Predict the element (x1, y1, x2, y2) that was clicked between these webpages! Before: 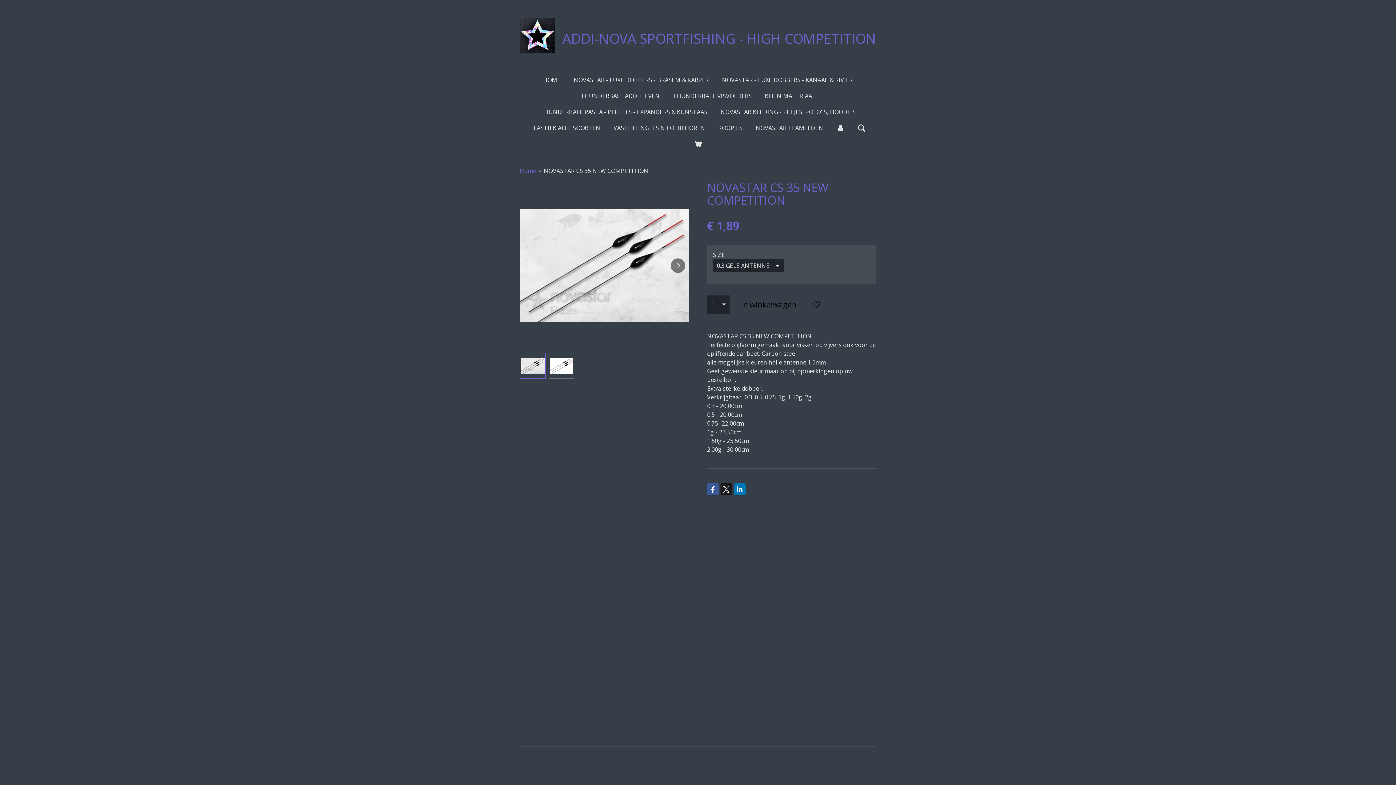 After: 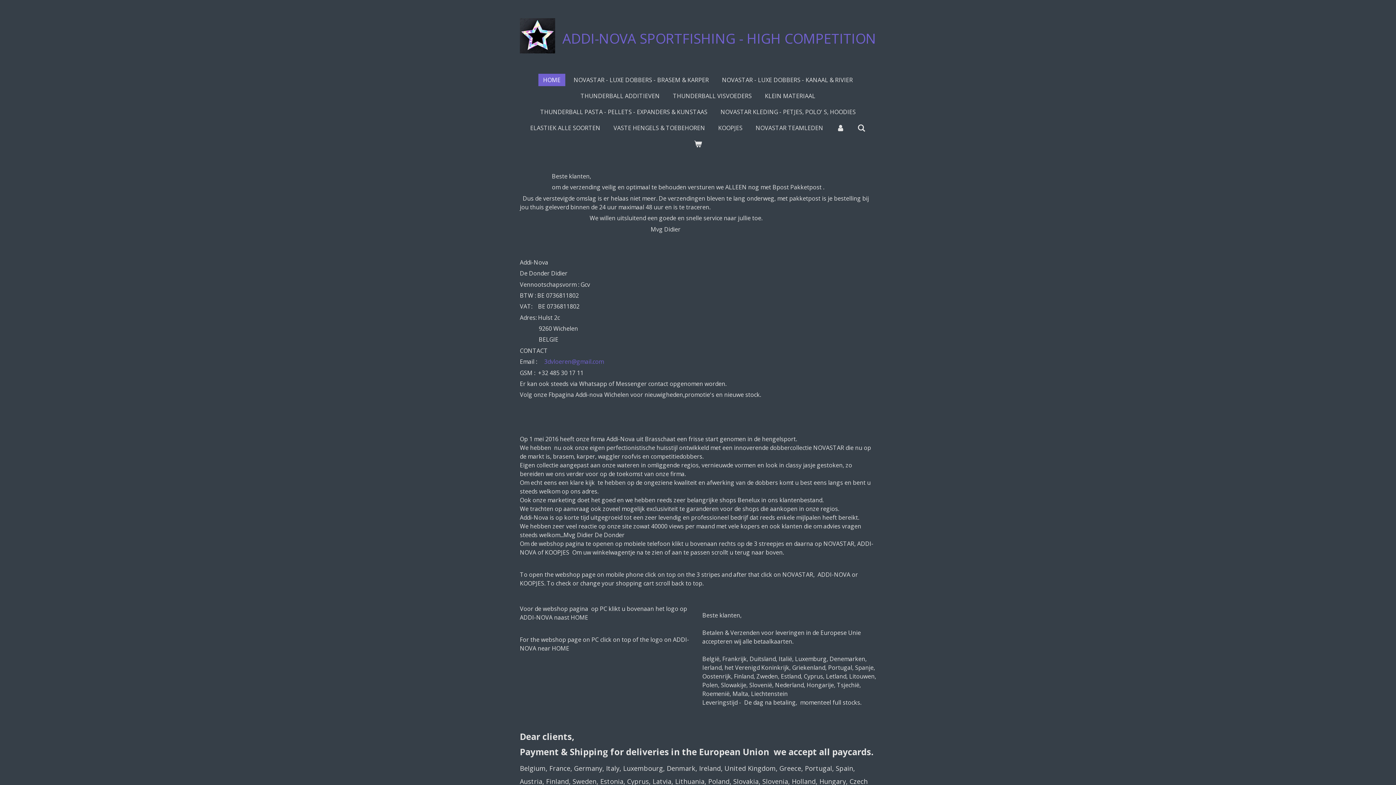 Action: bbox: (538, 73, 565, 86) label: HOME